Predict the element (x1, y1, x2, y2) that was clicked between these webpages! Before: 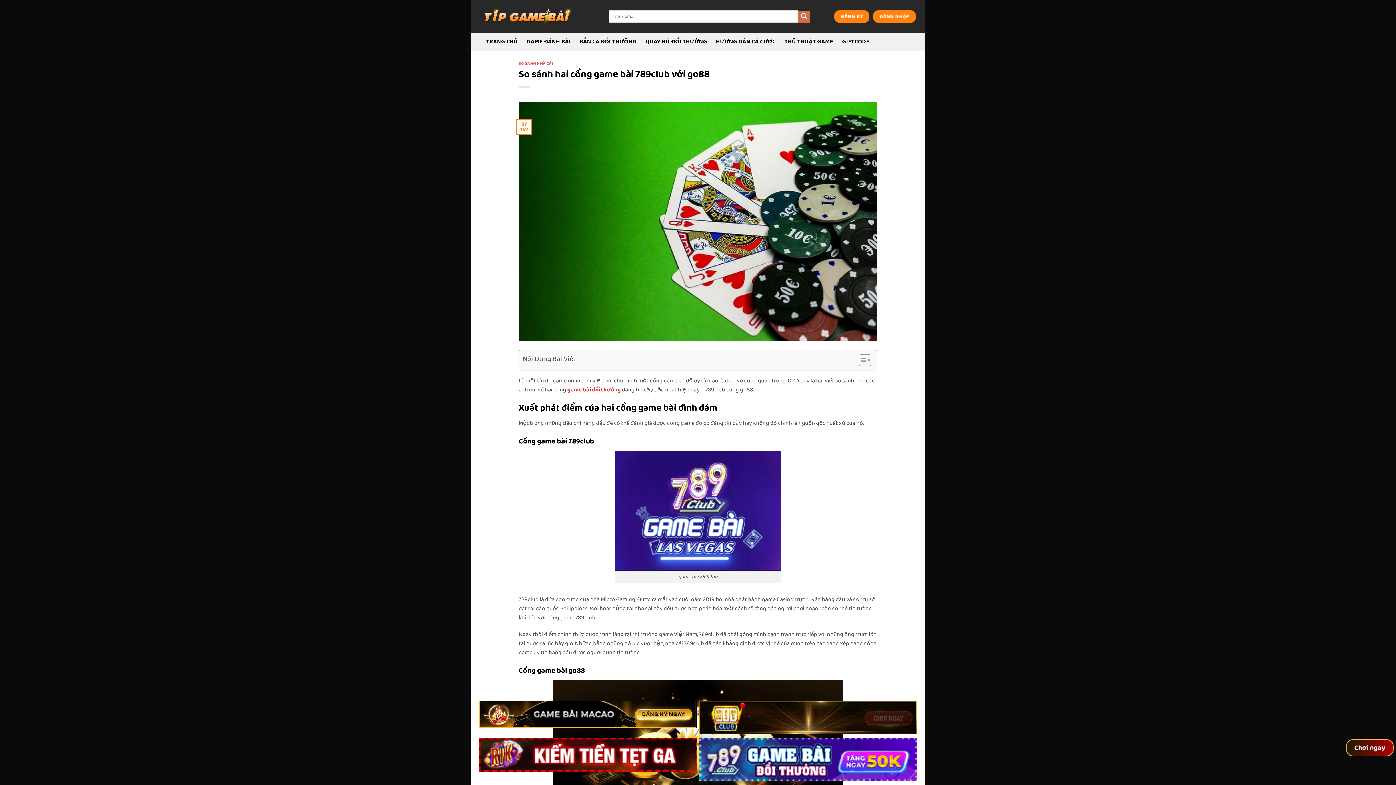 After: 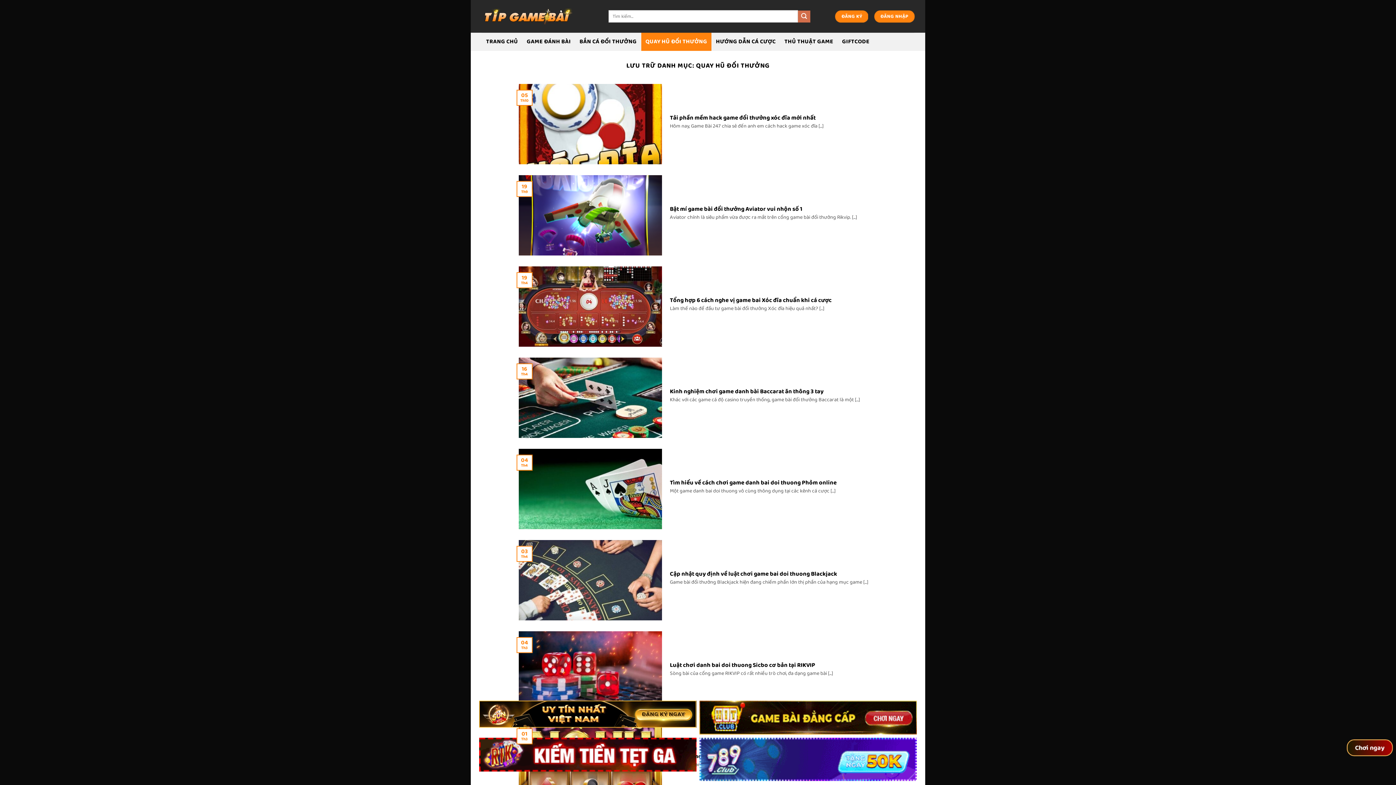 Action: label: QUAY HŨ ĐỔI THƯỞNG bbox: (641, 32, 711, 50)